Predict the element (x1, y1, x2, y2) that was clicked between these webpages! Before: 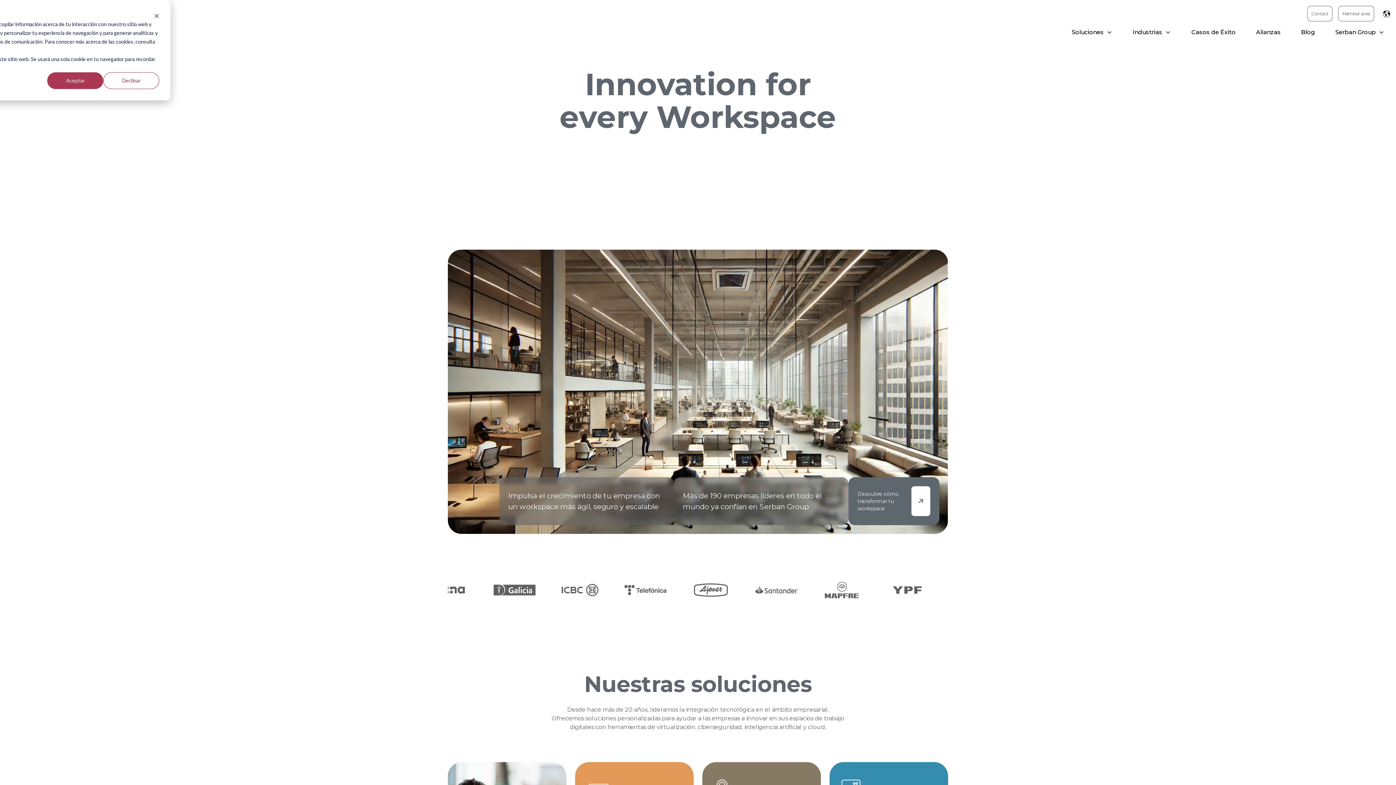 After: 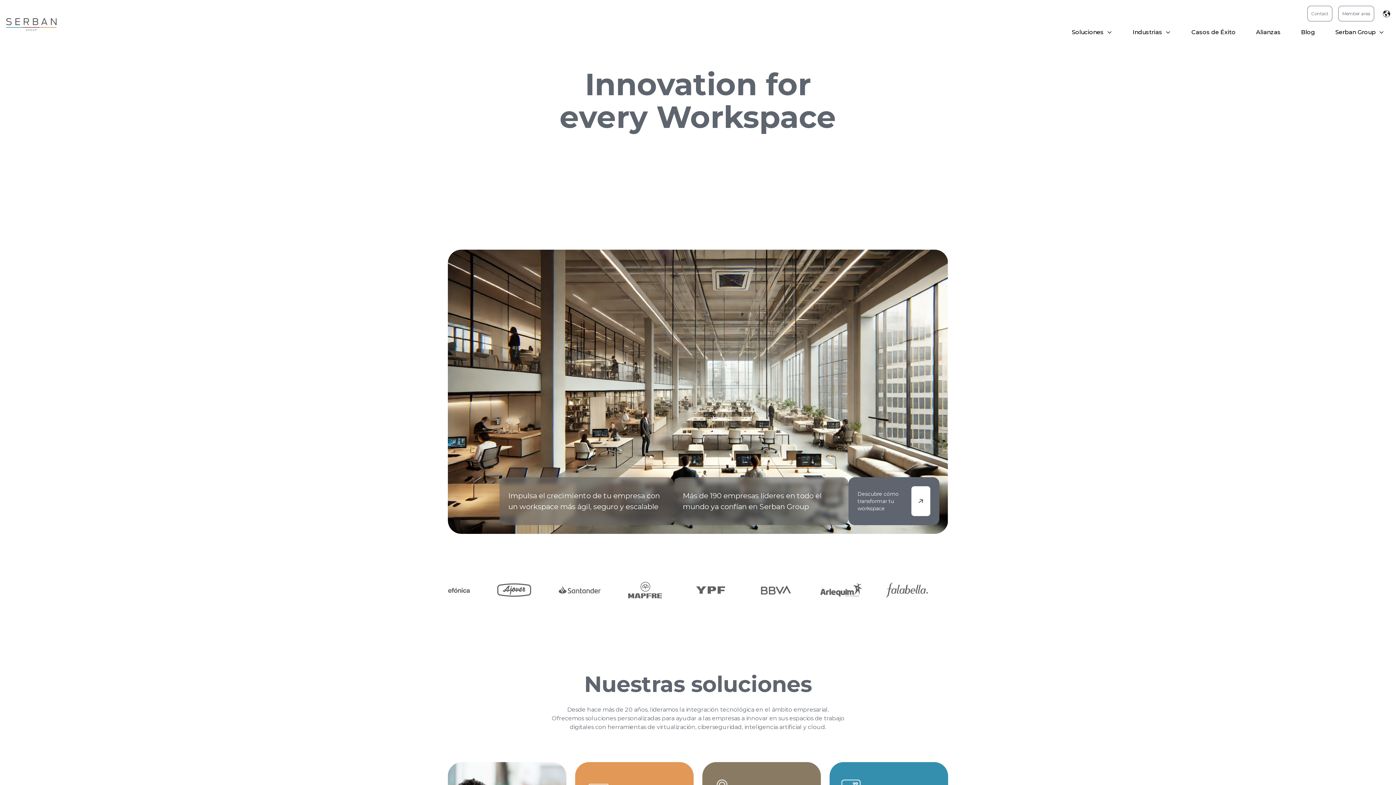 Action: label: Declinar bbox: (103, 72, 159, 89)